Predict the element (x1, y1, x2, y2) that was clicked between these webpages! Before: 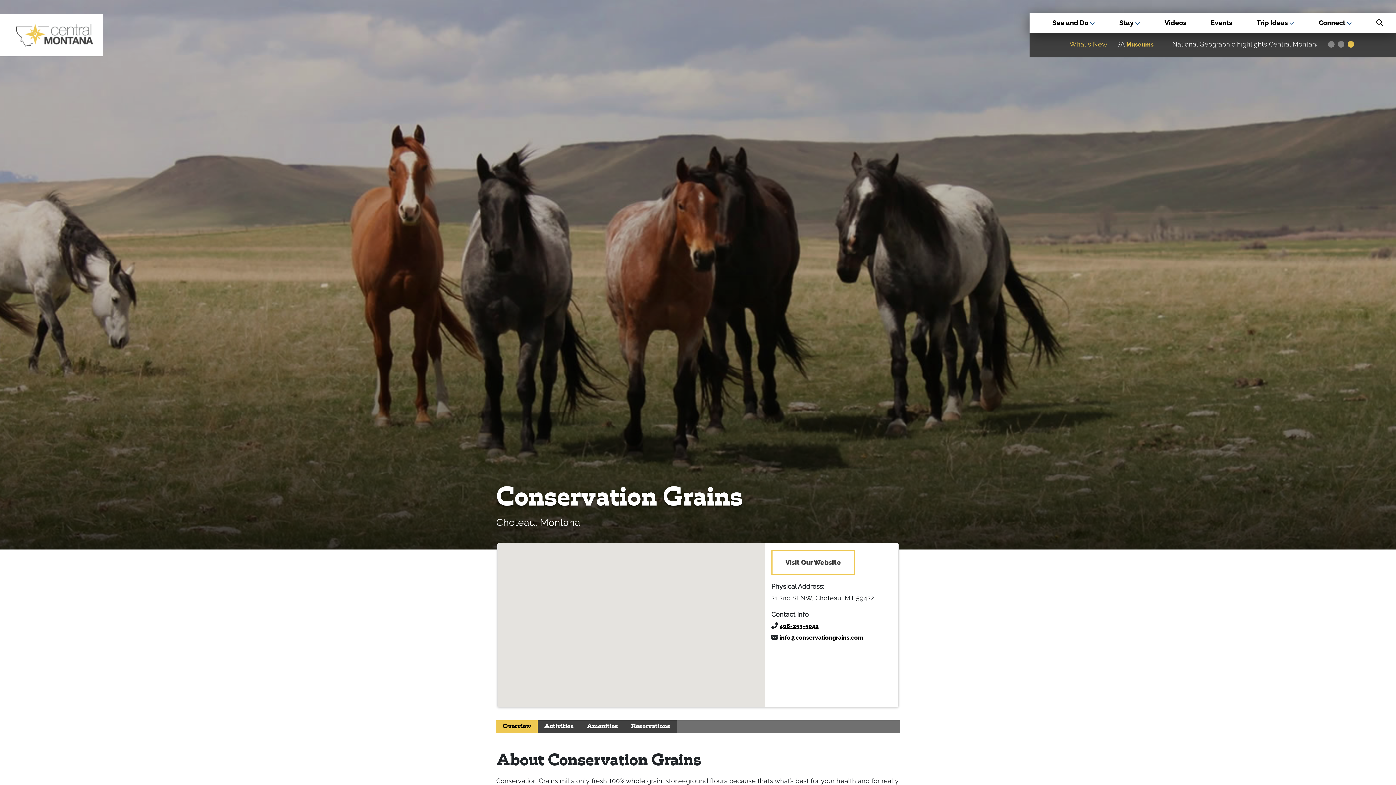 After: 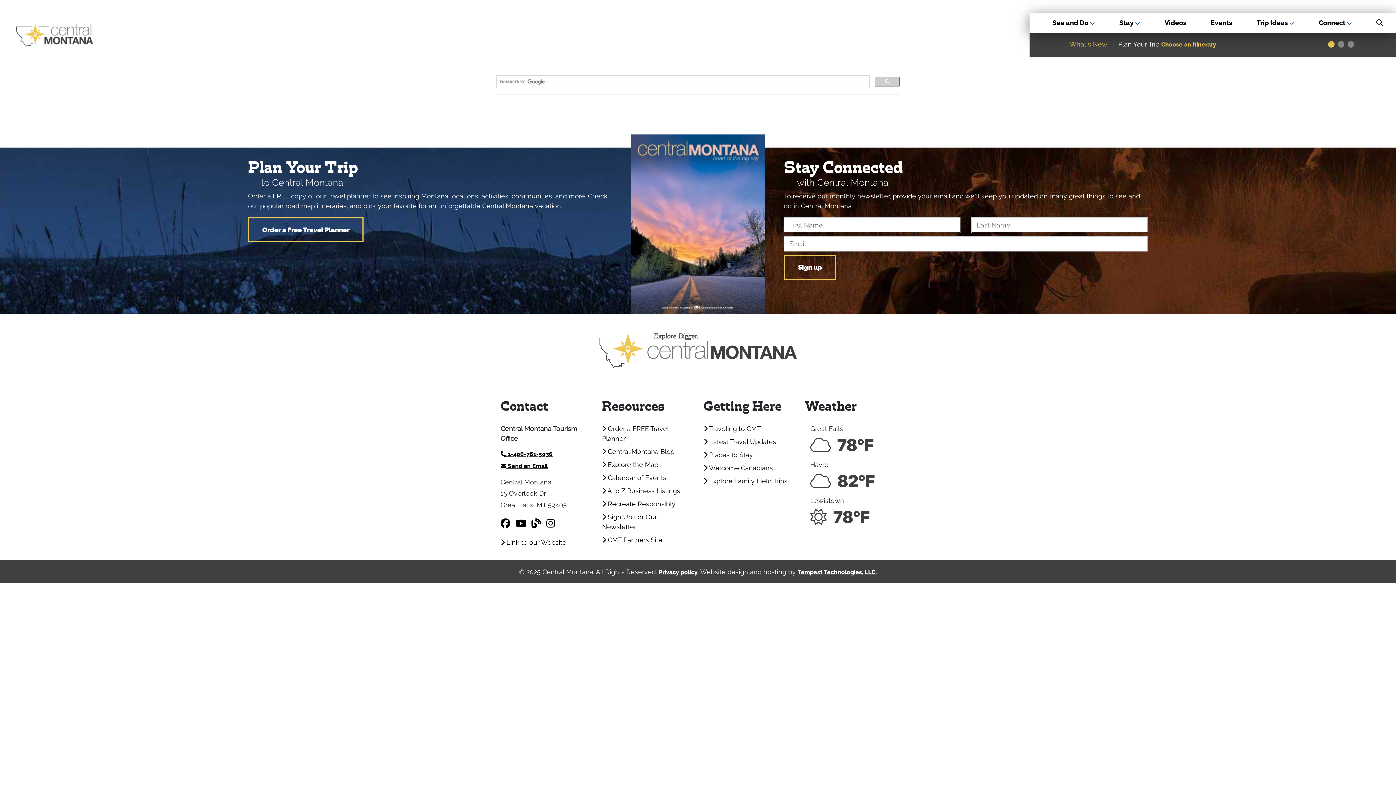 Action: bbox: (1370, 13, 1389, 32)